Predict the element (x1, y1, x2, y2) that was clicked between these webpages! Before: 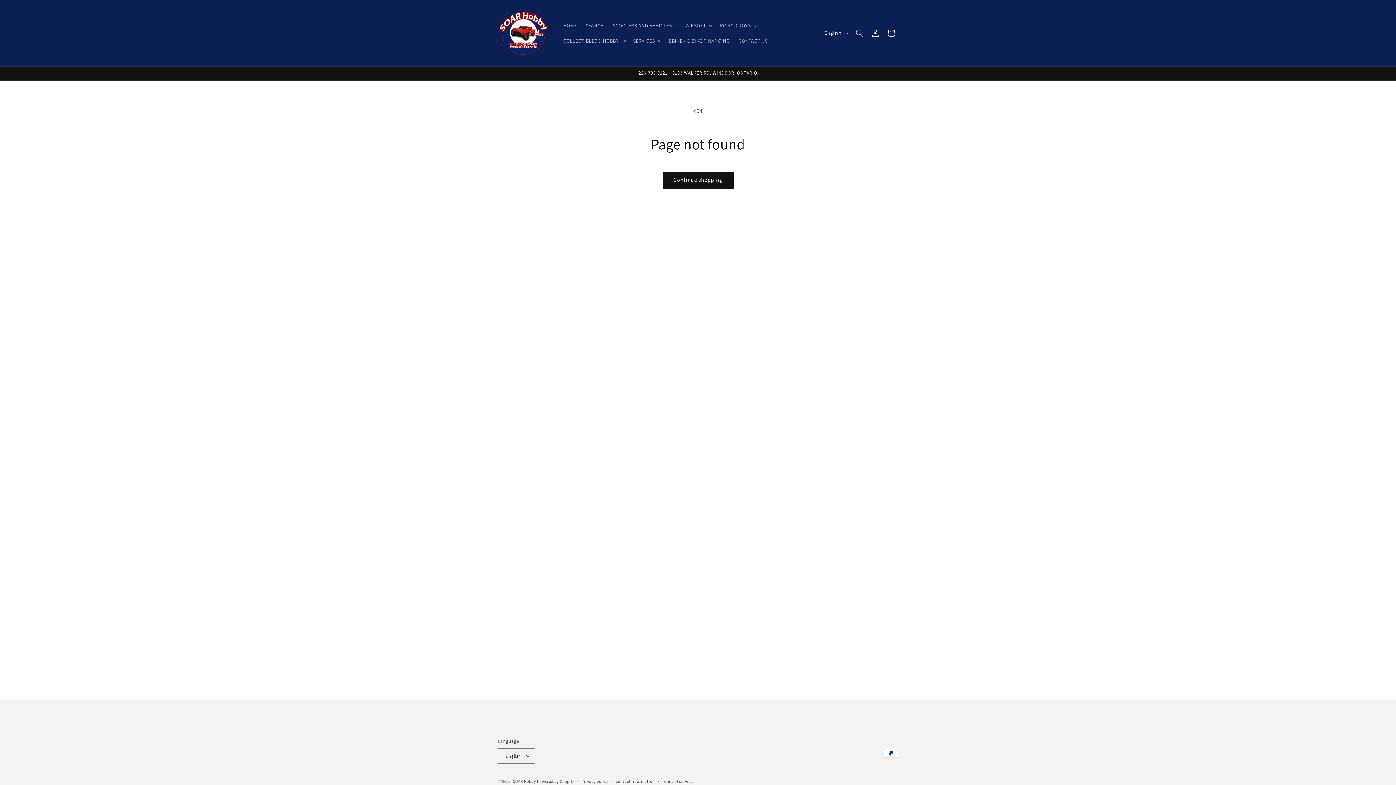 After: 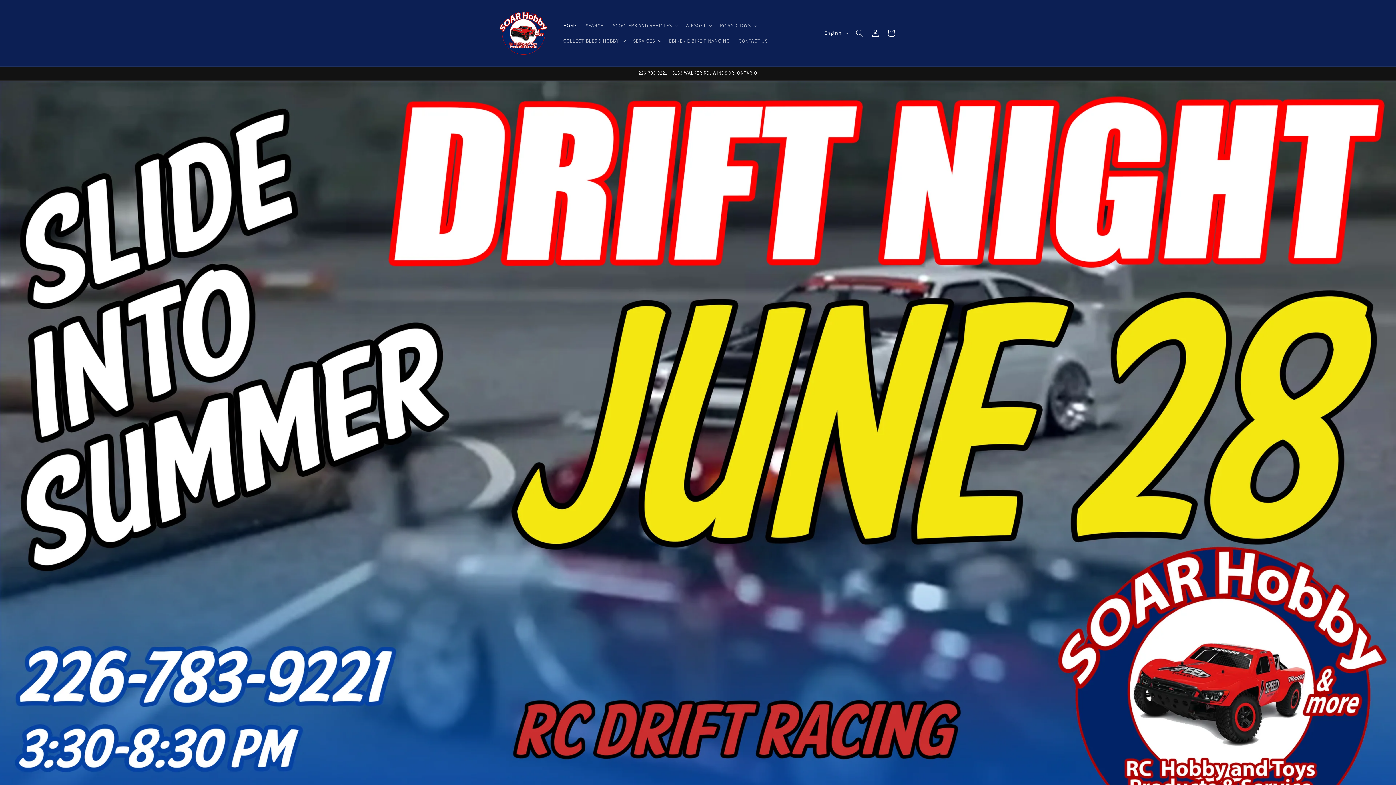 Action: label: SOAR Hobby bbox: (512, 779, 536, 784)